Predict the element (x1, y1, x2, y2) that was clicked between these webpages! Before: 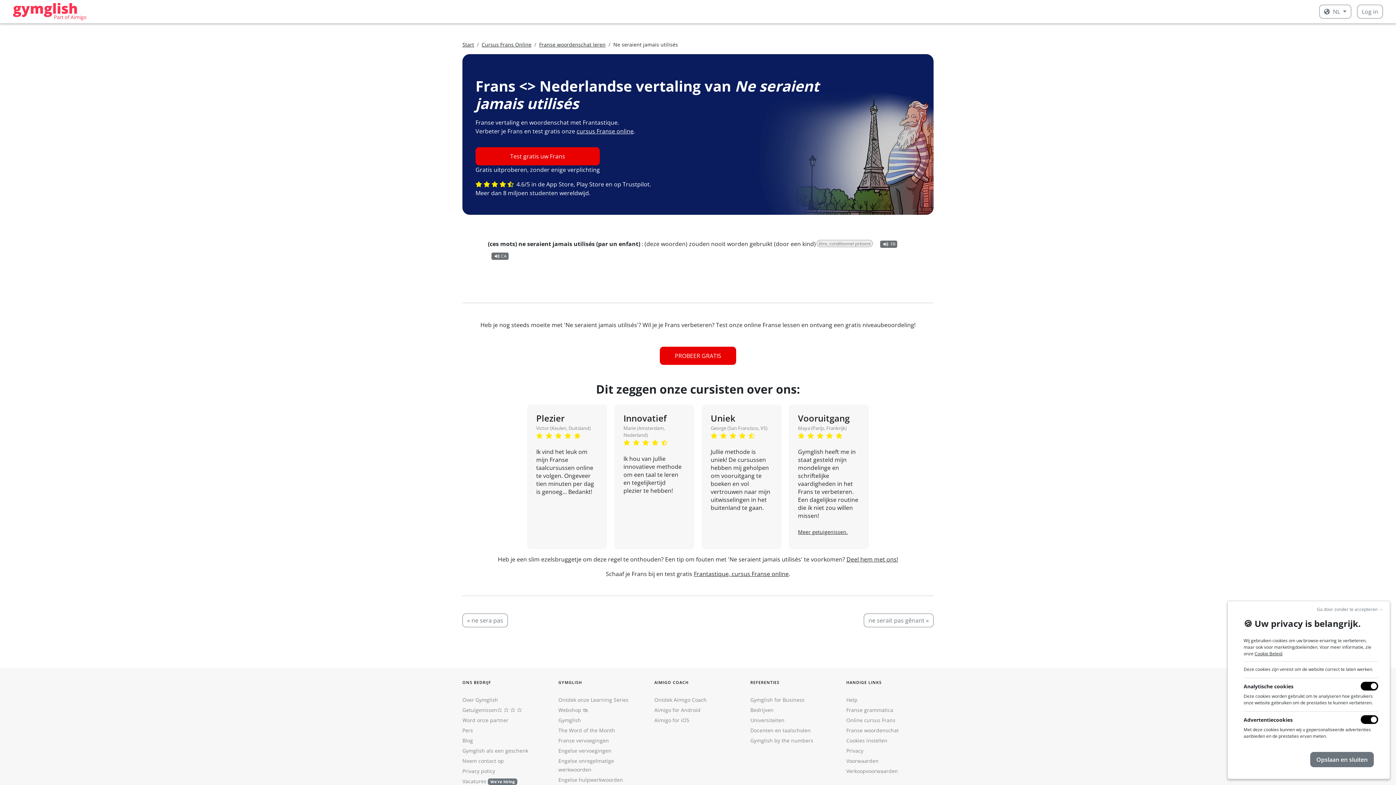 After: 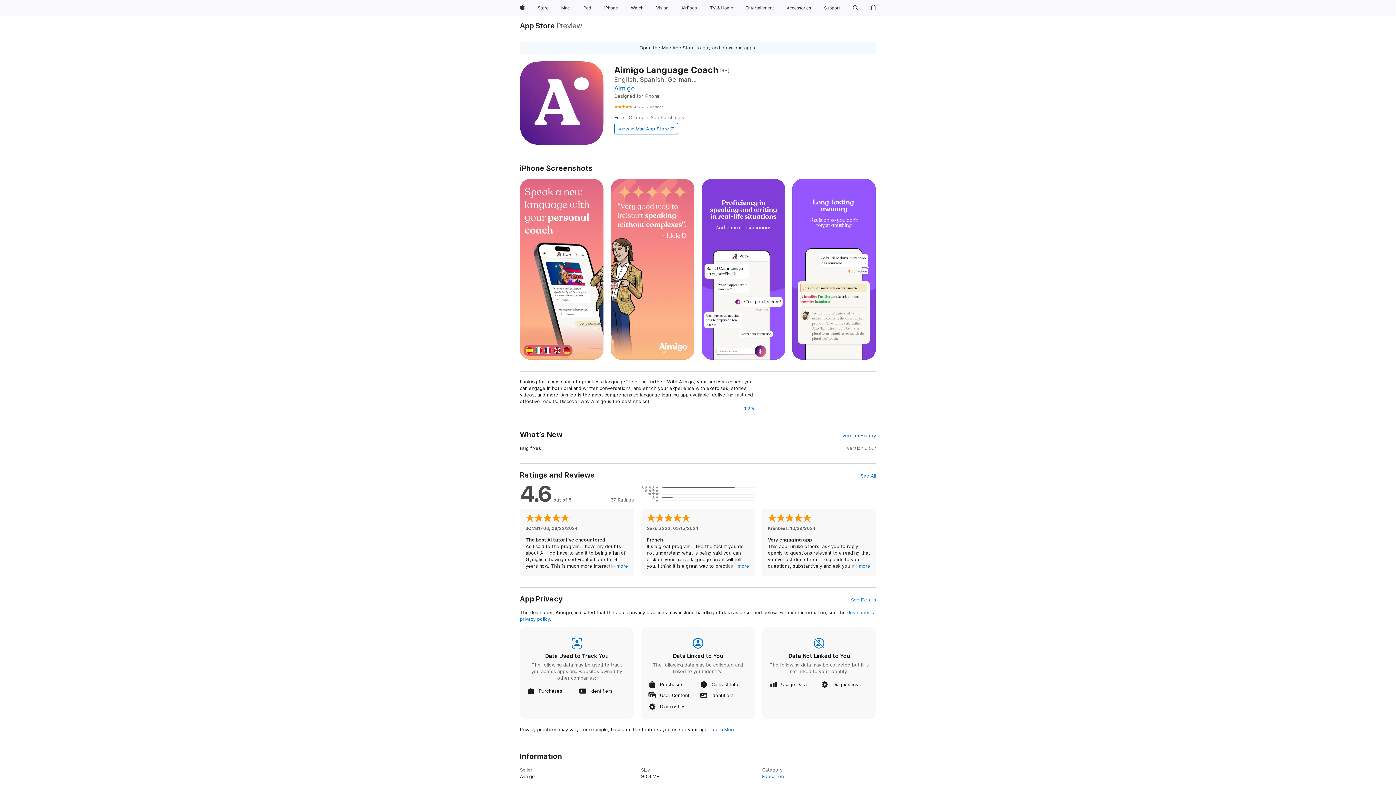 Action: label: Aimigo for iOS bbox: (654, 717, 689, 724)